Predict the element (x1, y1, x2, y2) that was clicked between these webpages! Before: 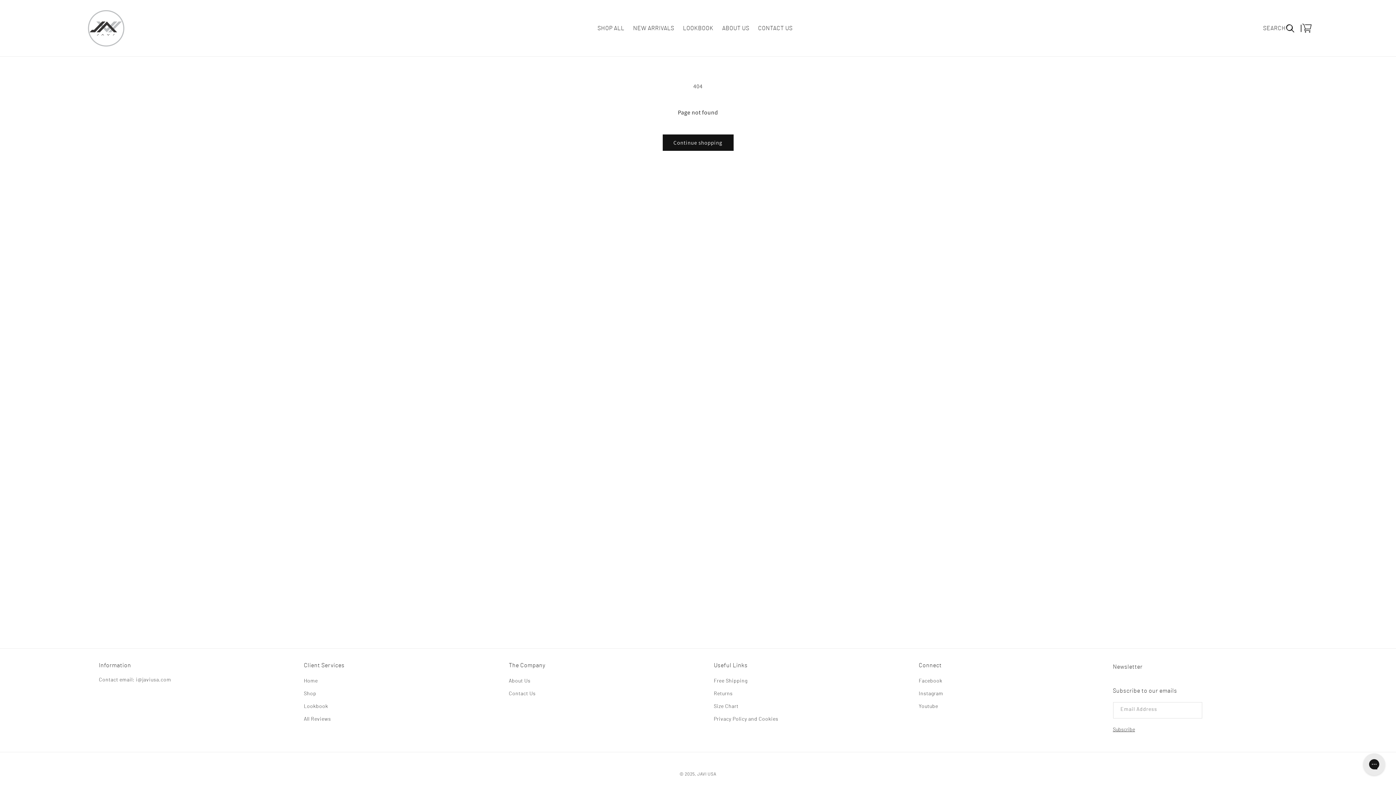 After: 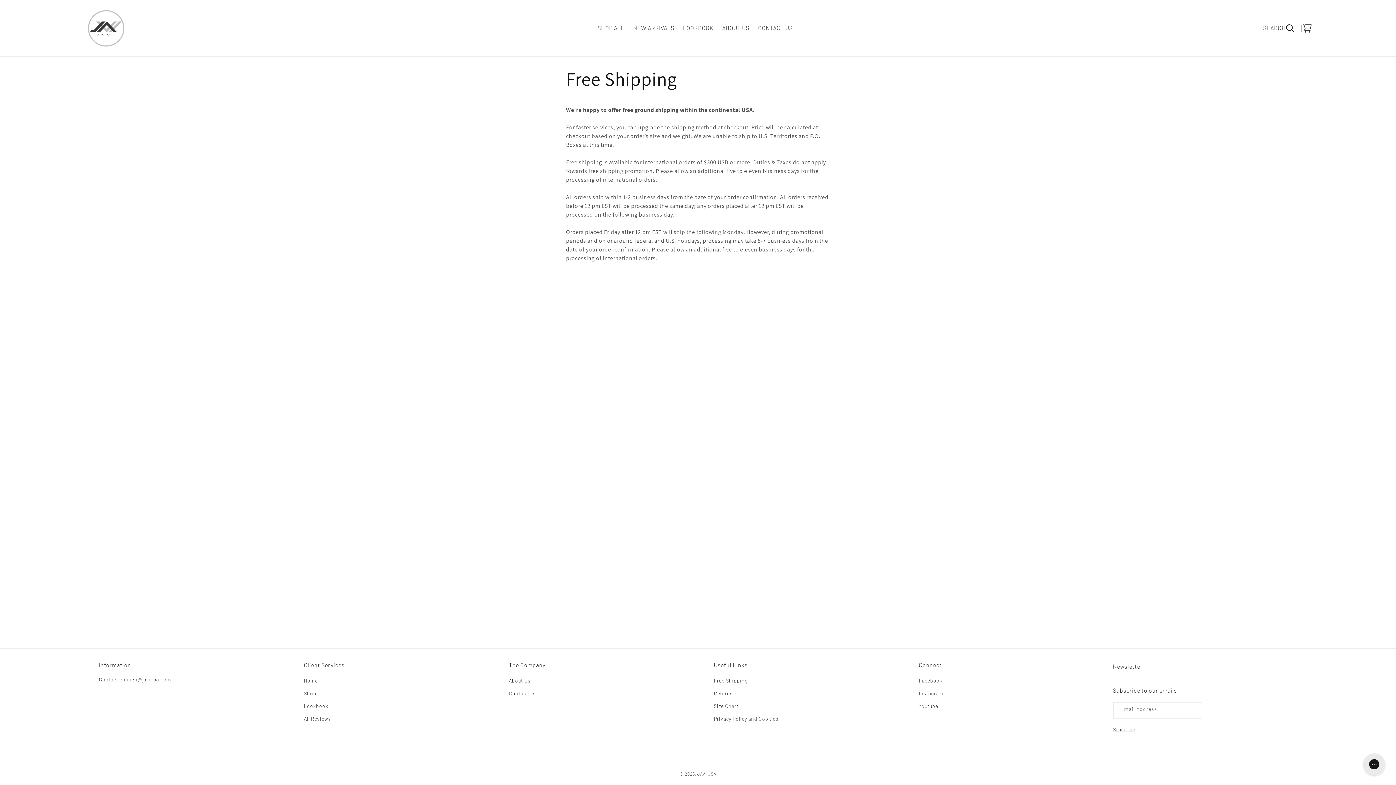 Action: label: Free Shipping bbox: (713, 677, 747, 688)